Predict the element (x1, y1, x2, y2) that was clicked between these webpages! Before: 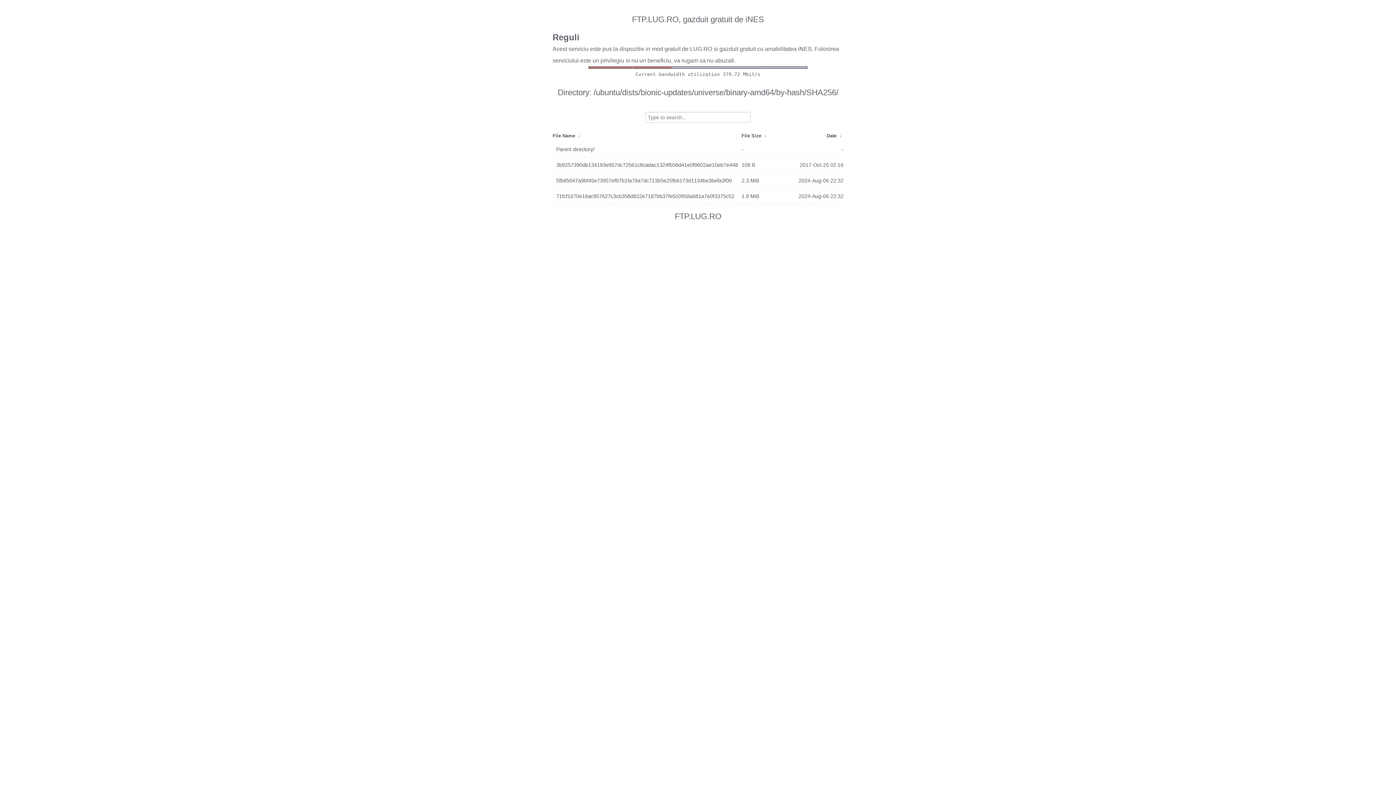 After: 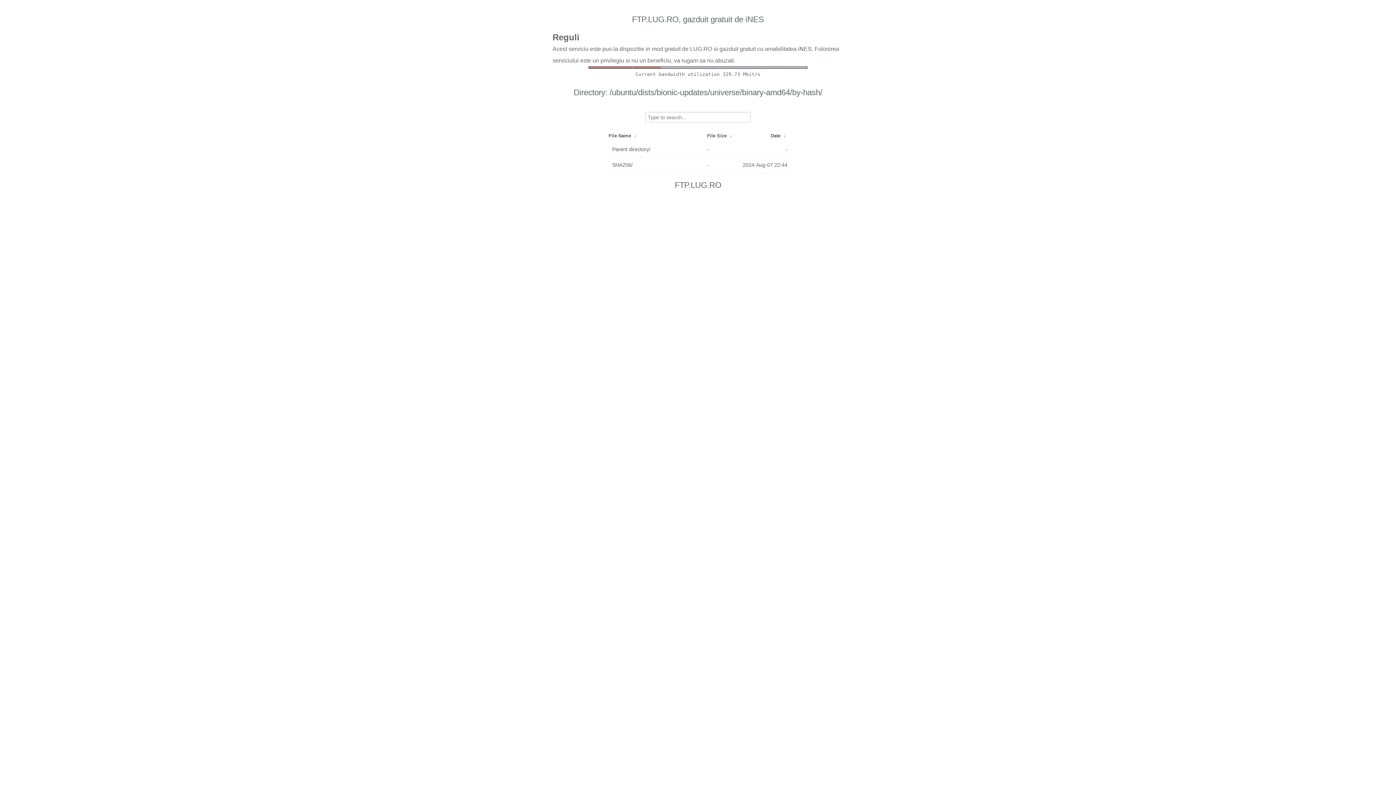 Action: bbox: (556, 143, 738, 155) label: Parent directory/